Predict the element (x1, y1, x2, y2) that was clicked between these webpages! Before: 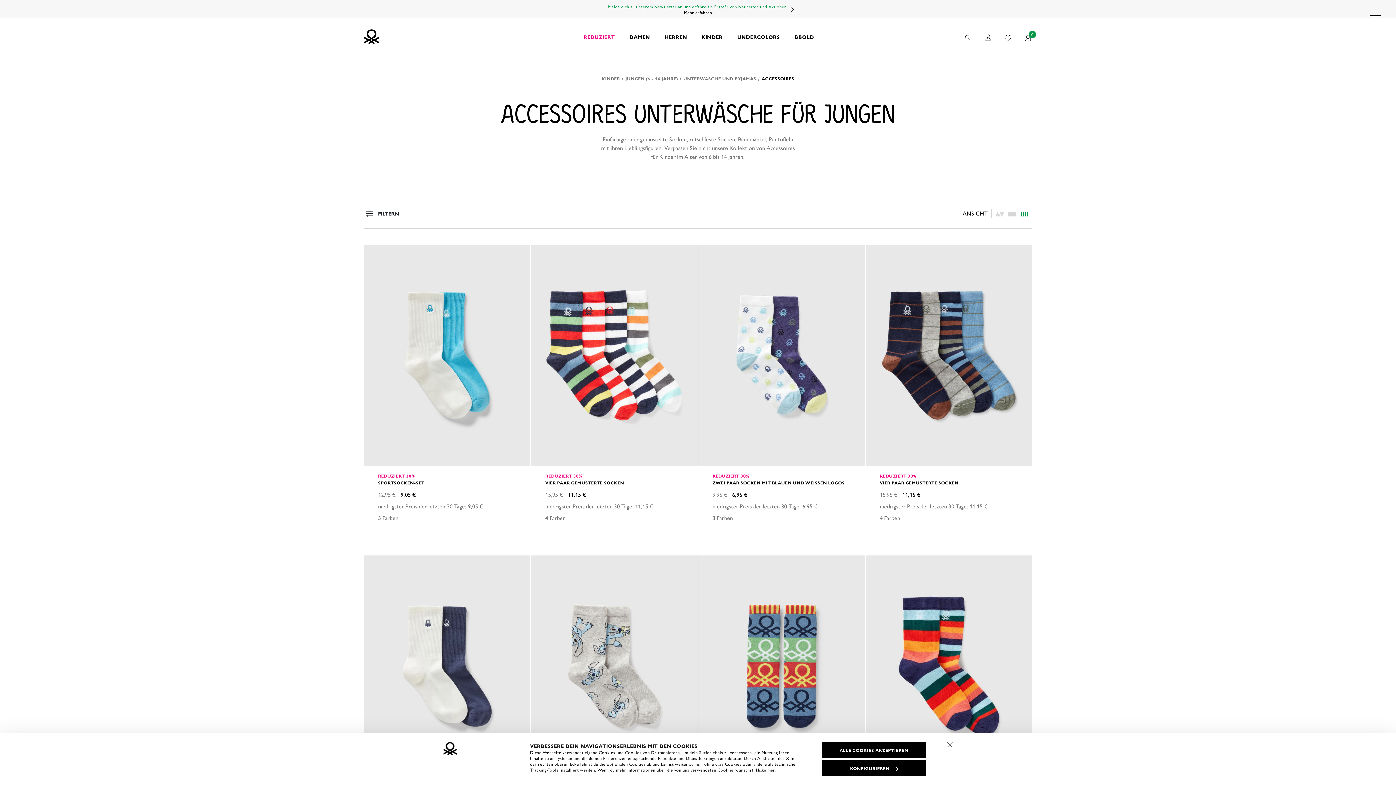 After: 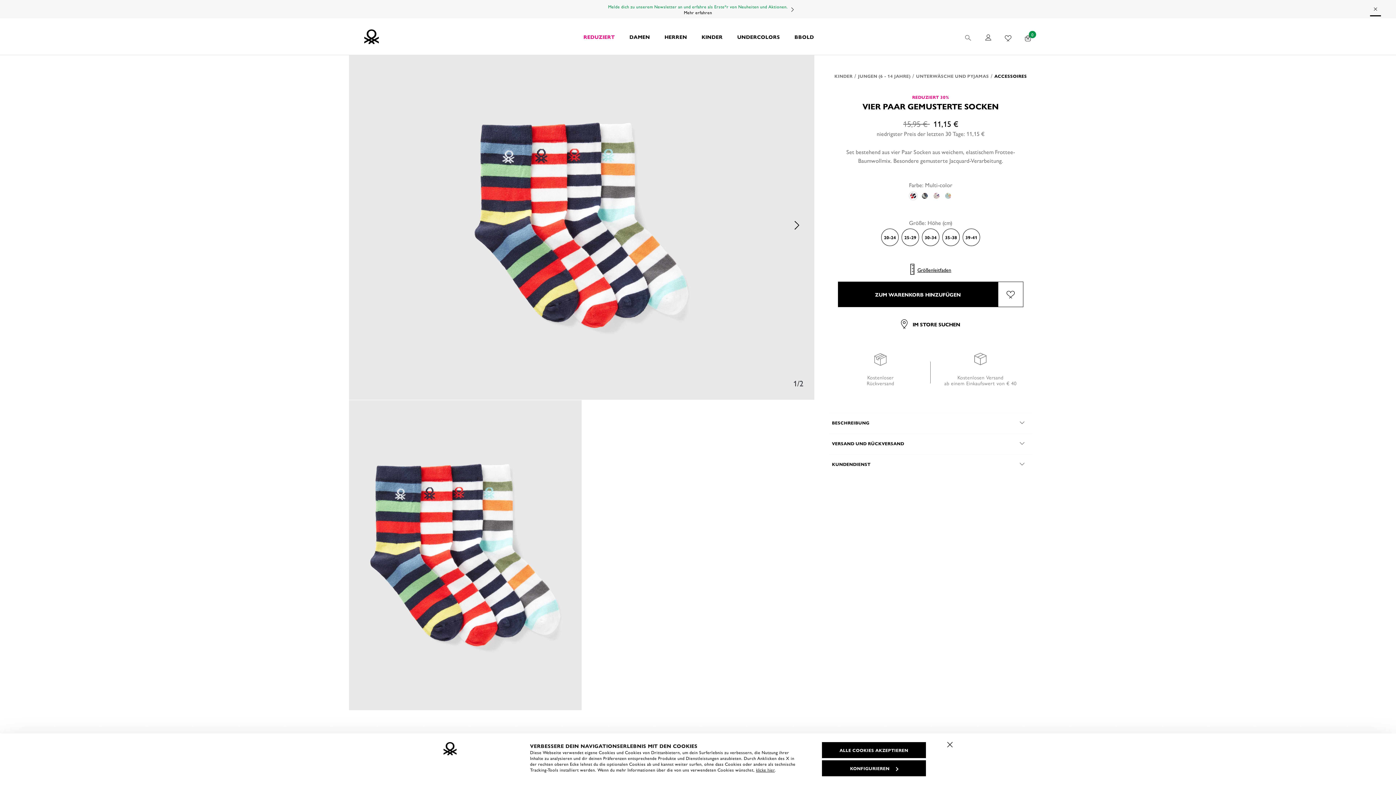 Action: bbox: (531, 244, 697, 466)